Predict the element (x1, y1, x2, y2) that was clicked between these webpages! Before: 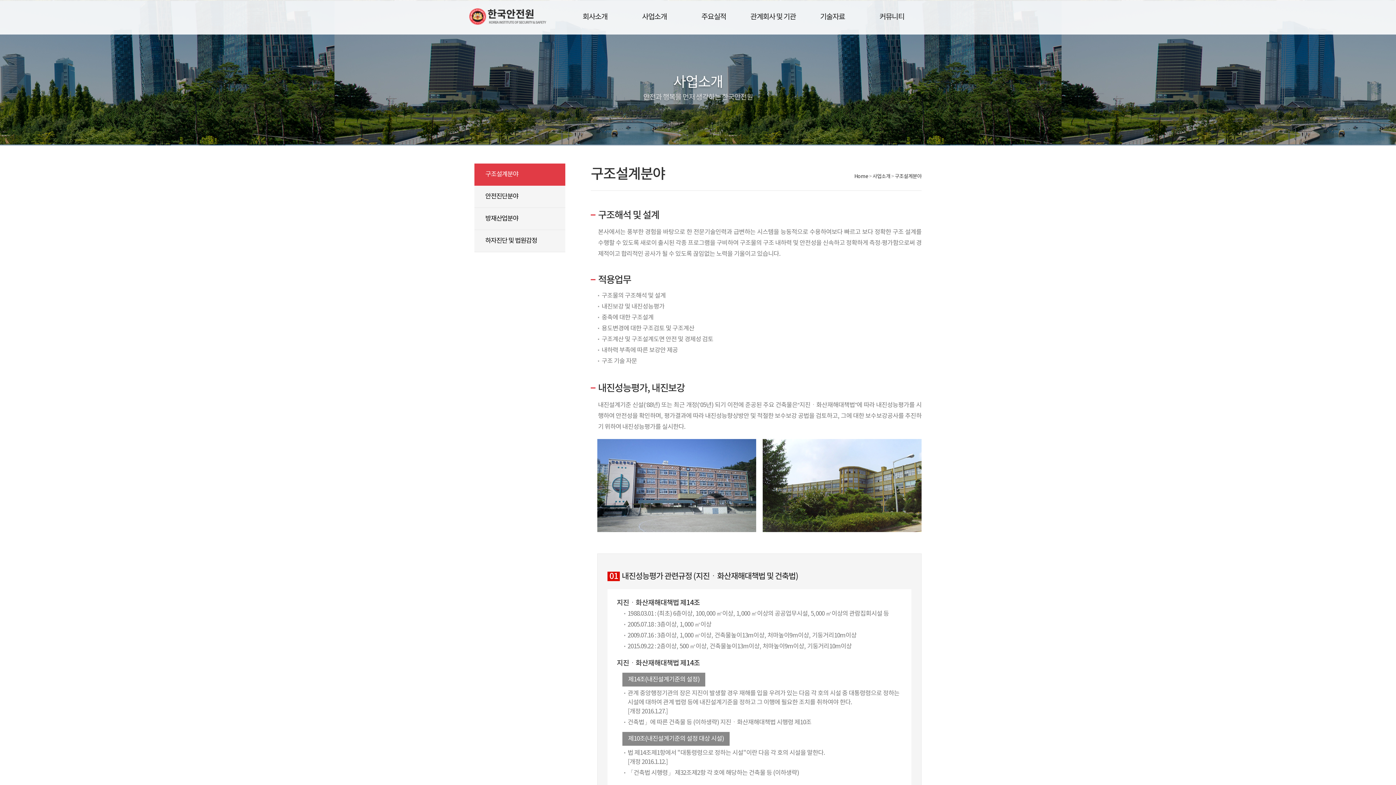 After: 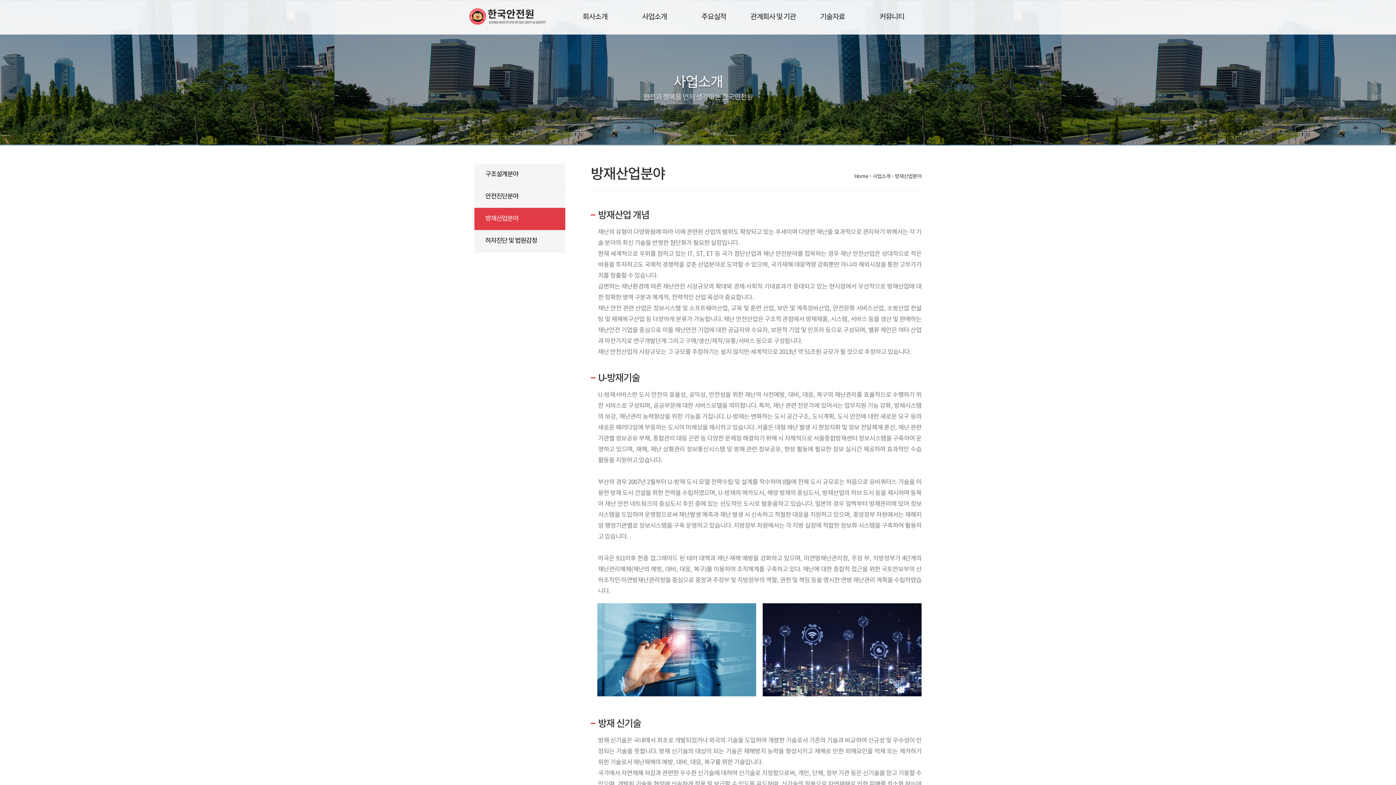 Action: label: 방재산업분야 bbox: (474, 208, 565, 230)